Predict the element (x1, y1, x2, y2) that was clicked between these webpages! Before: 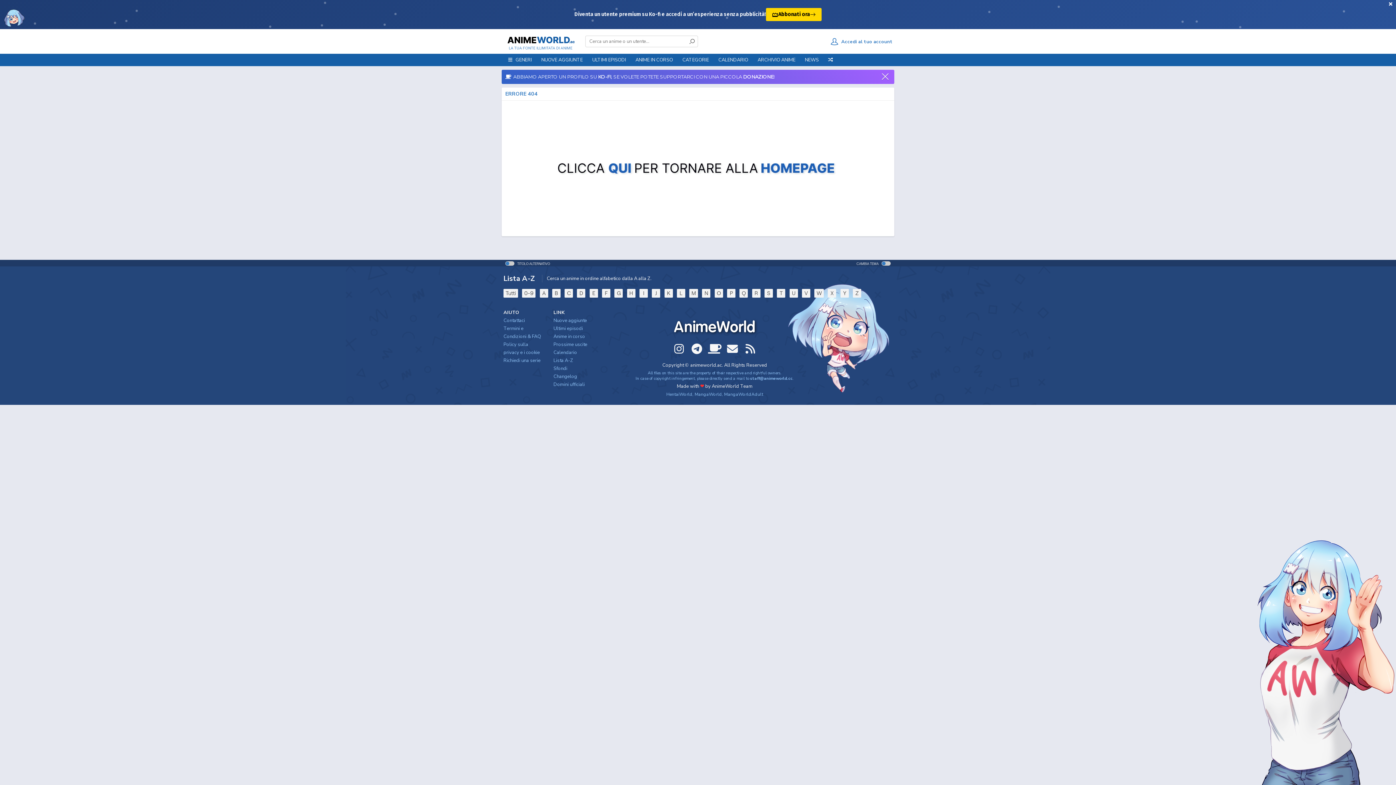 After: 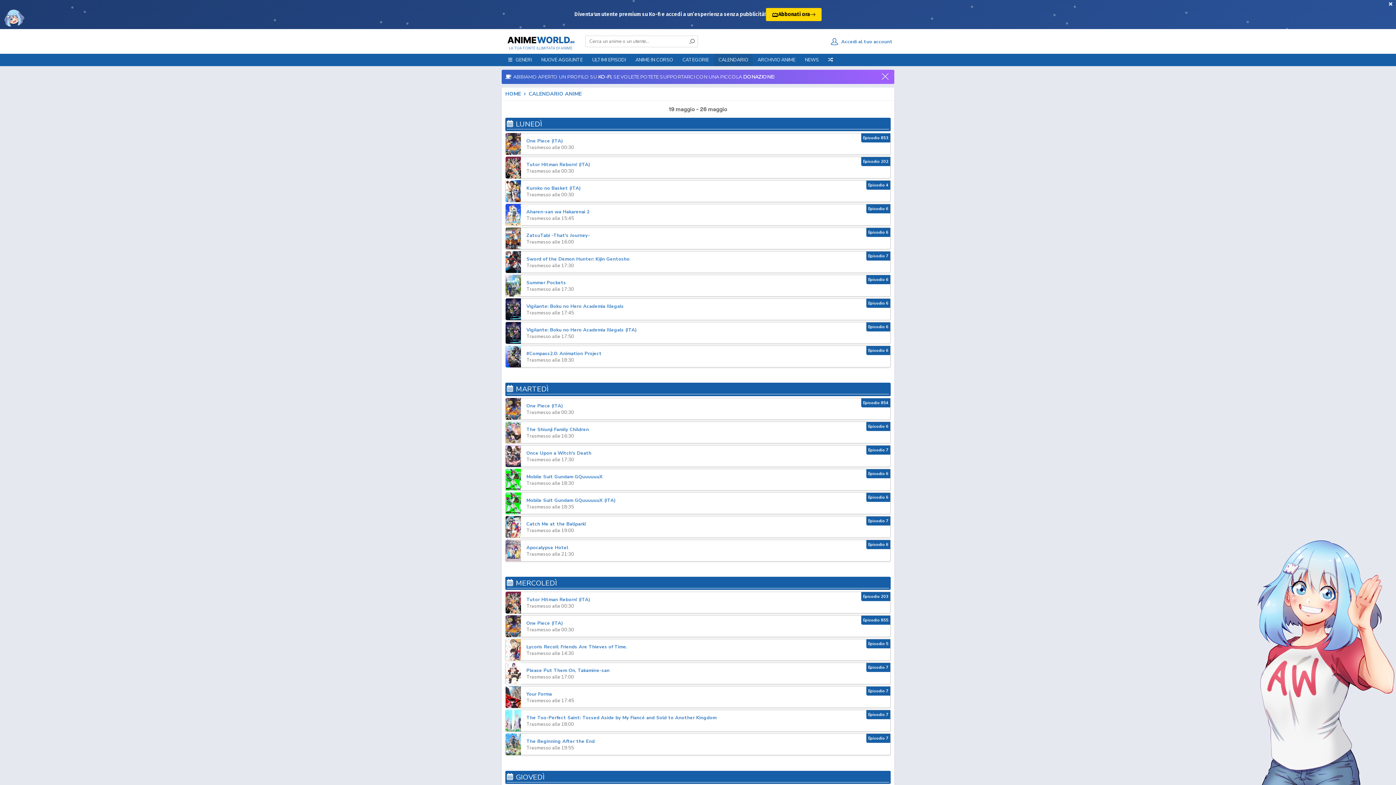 Action: bbox: (713, 53, 753, 66) label: CALENDARIO